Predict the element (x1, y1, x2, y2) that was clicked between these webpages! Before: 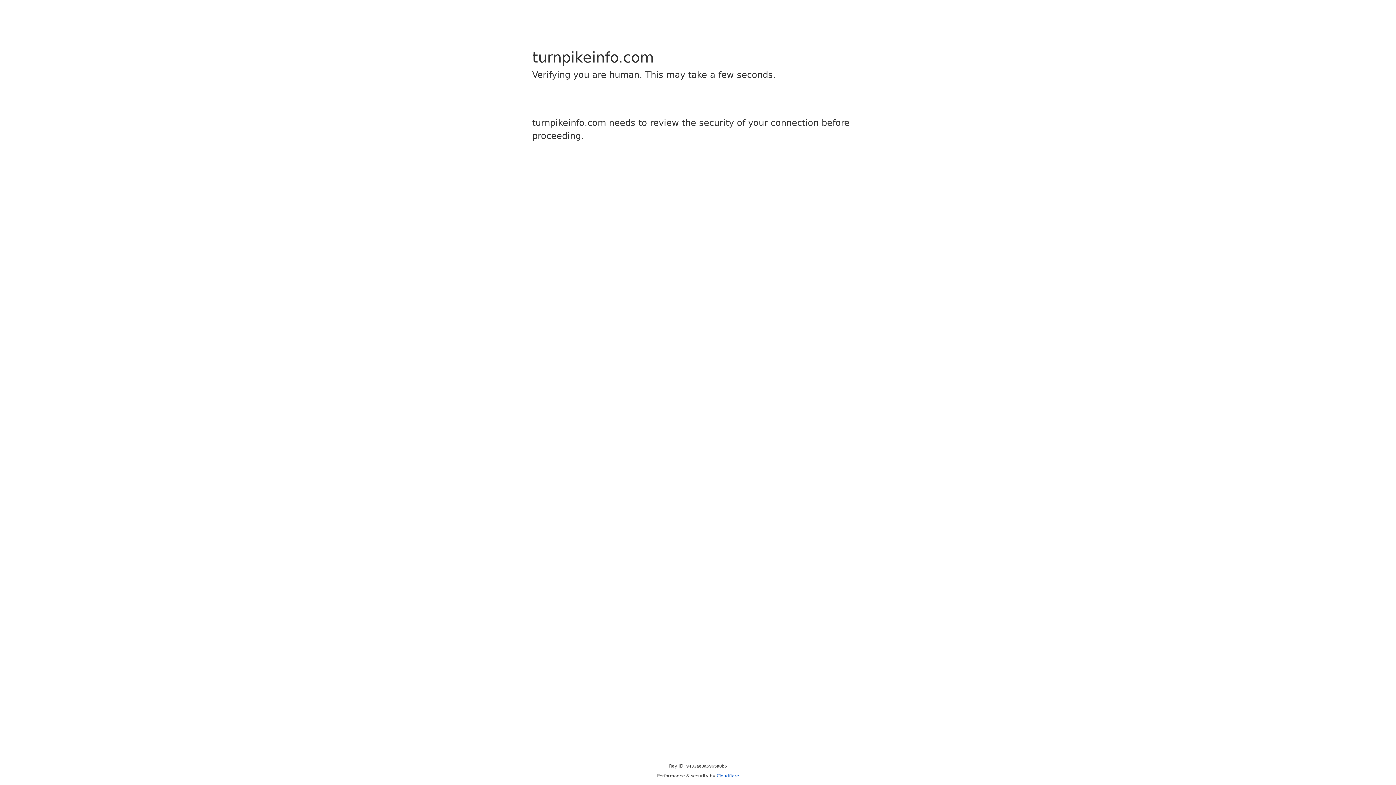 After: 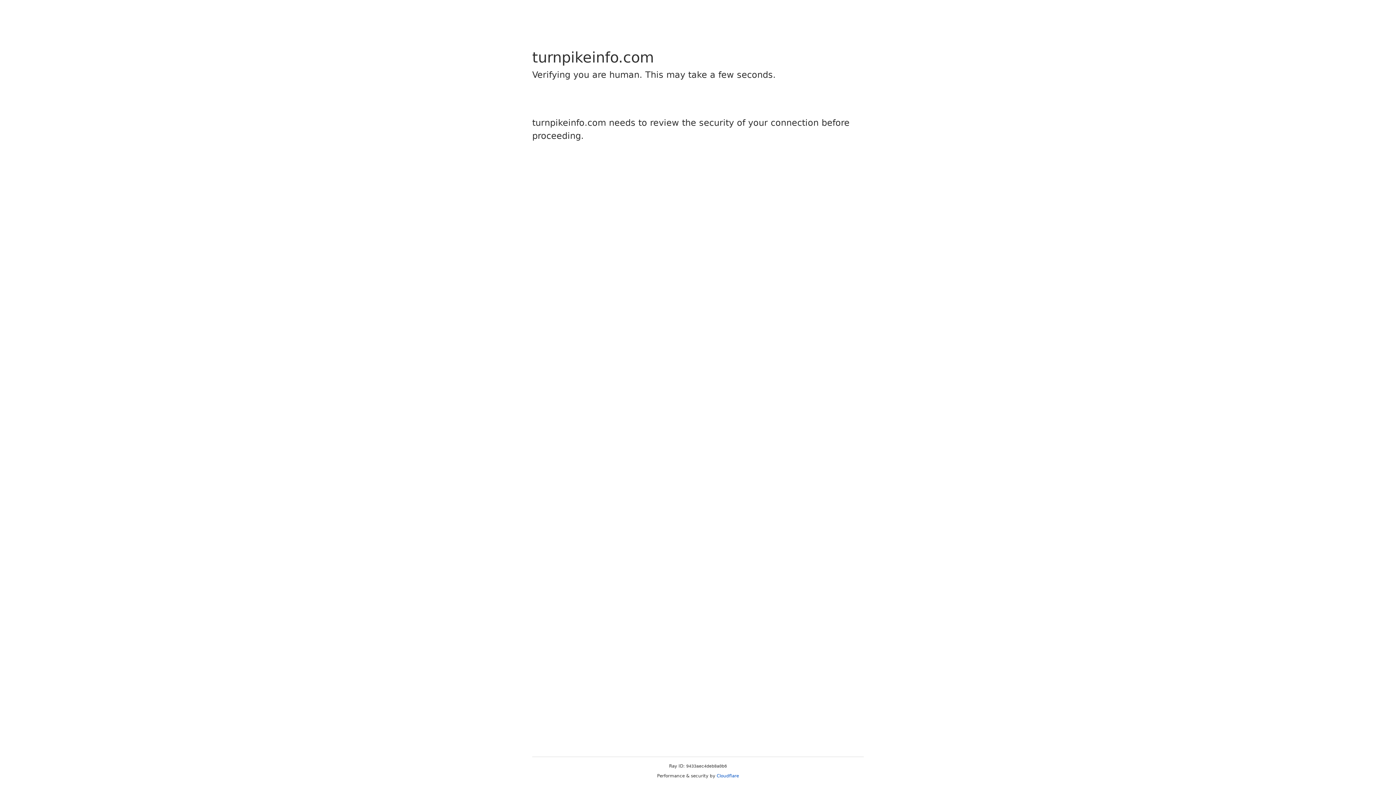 Action: bbox: (716, 773, 739, 778) label: Cloudflare